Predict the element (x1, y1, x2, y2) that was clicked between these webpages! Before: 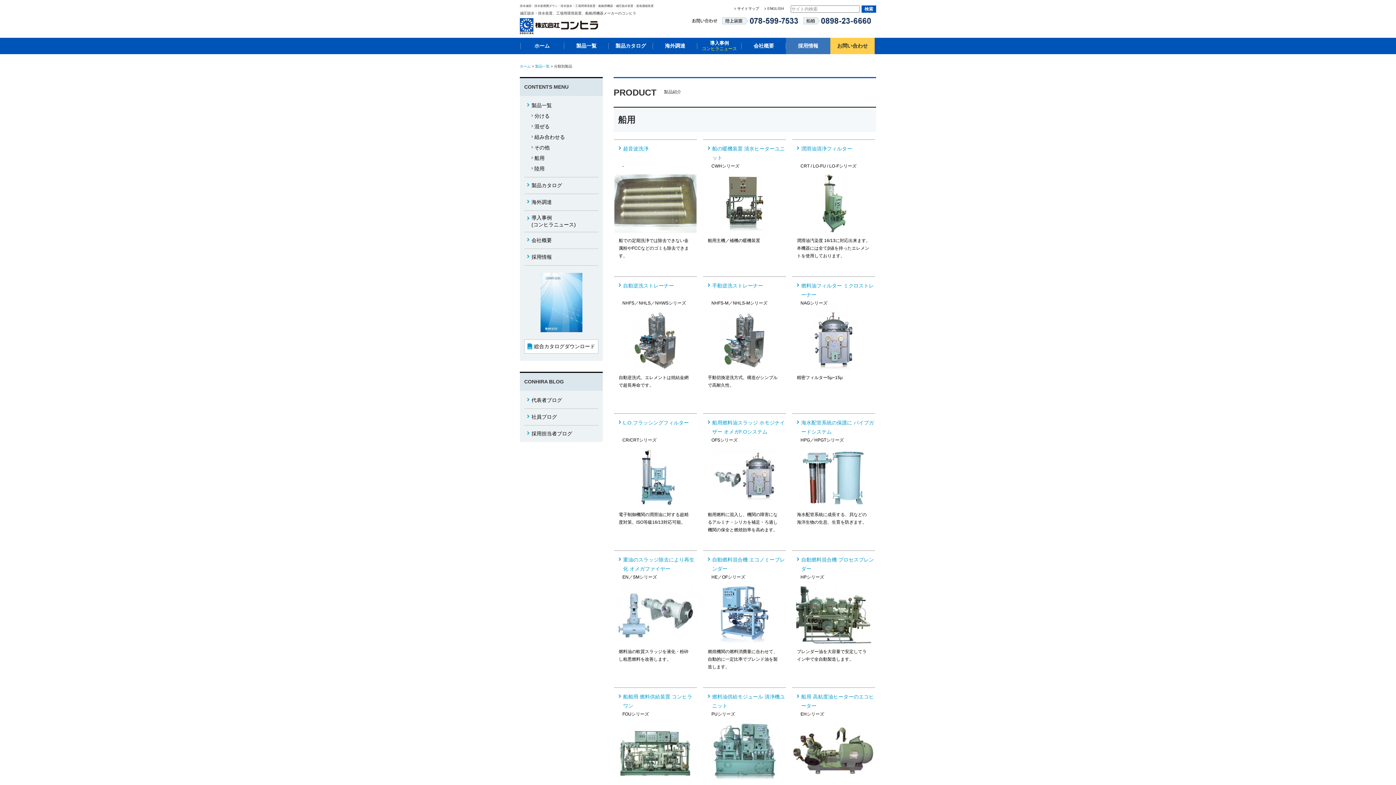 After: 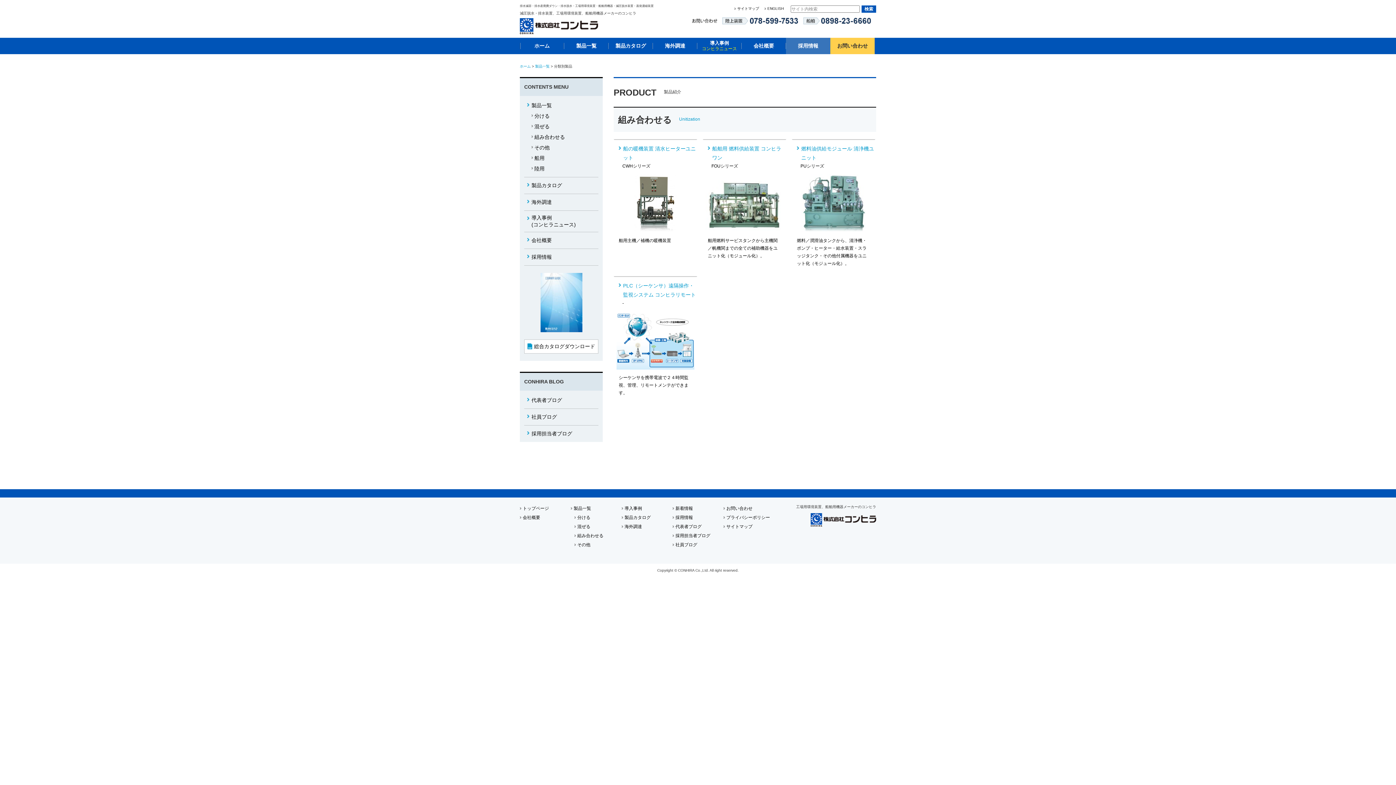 Action: label: 組み合わせる bbox: (531, 132, 598, 141)